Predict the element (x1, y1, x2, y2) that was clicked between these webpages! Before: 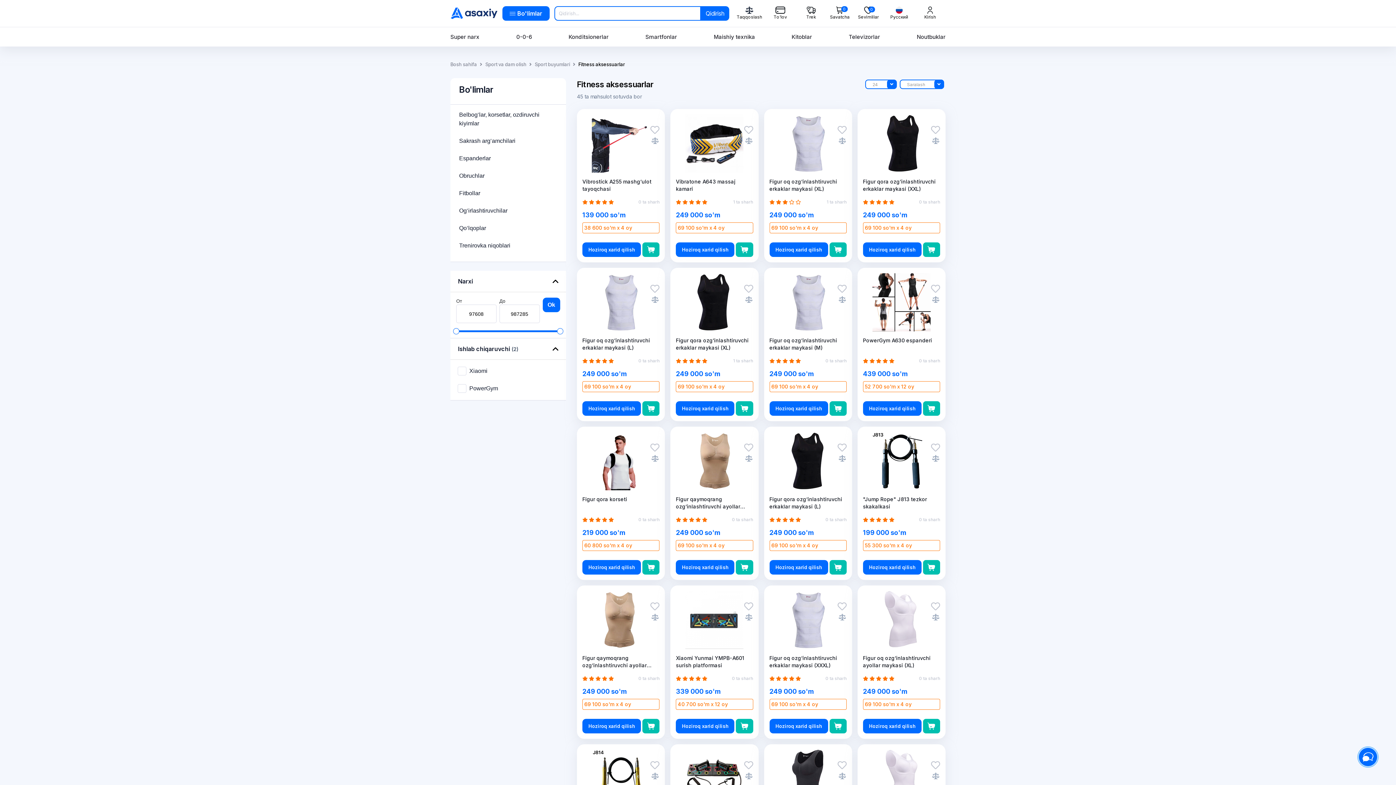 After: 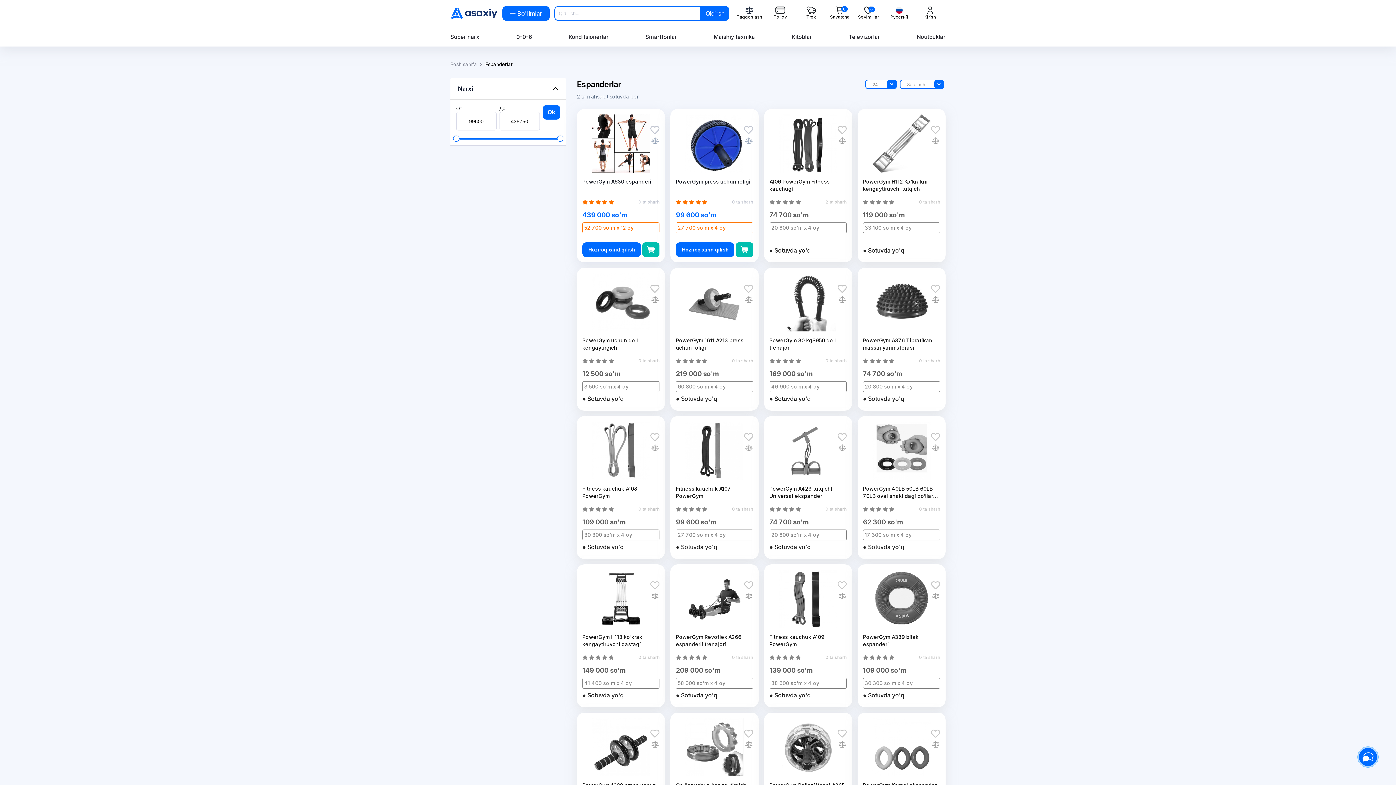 Action: label: Espanderlar bbox: (459, 155, 490, 161)